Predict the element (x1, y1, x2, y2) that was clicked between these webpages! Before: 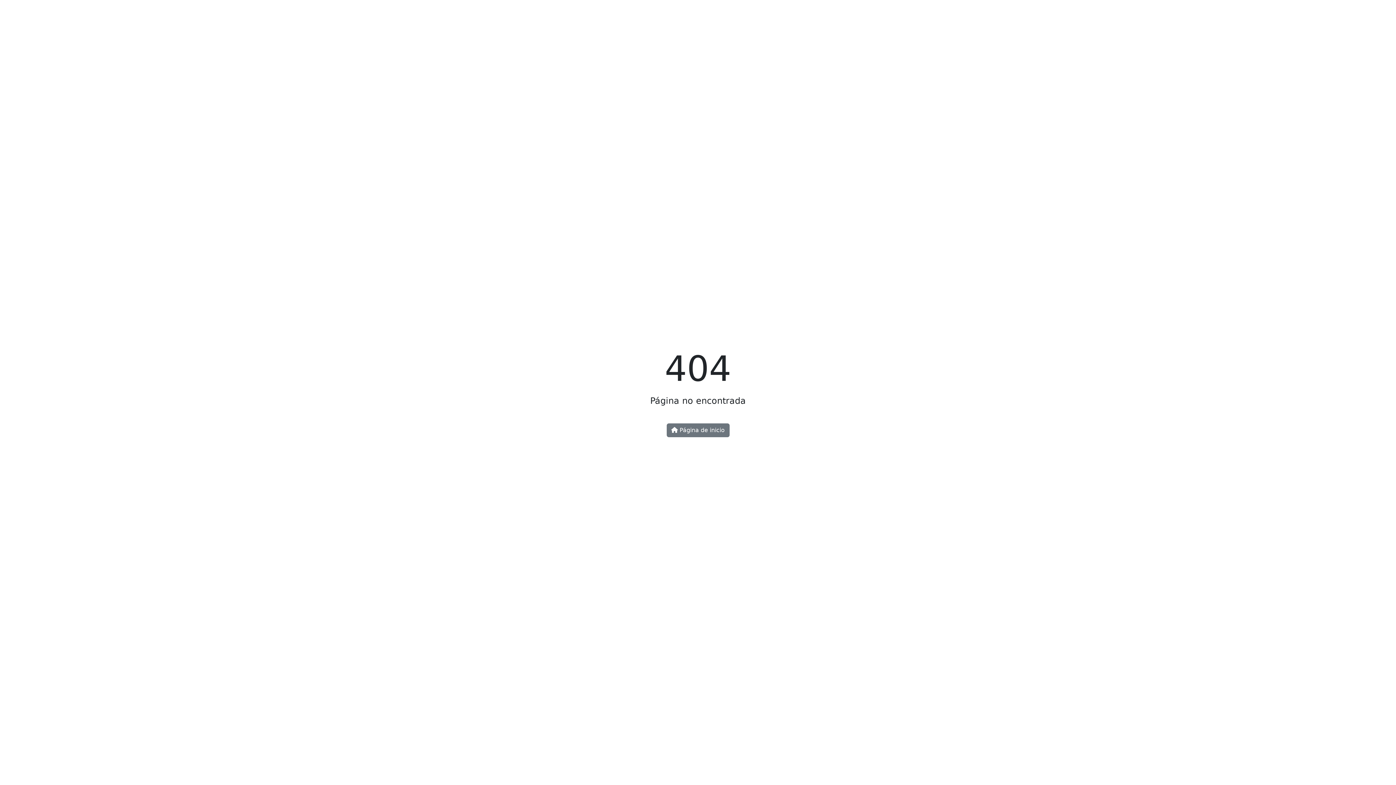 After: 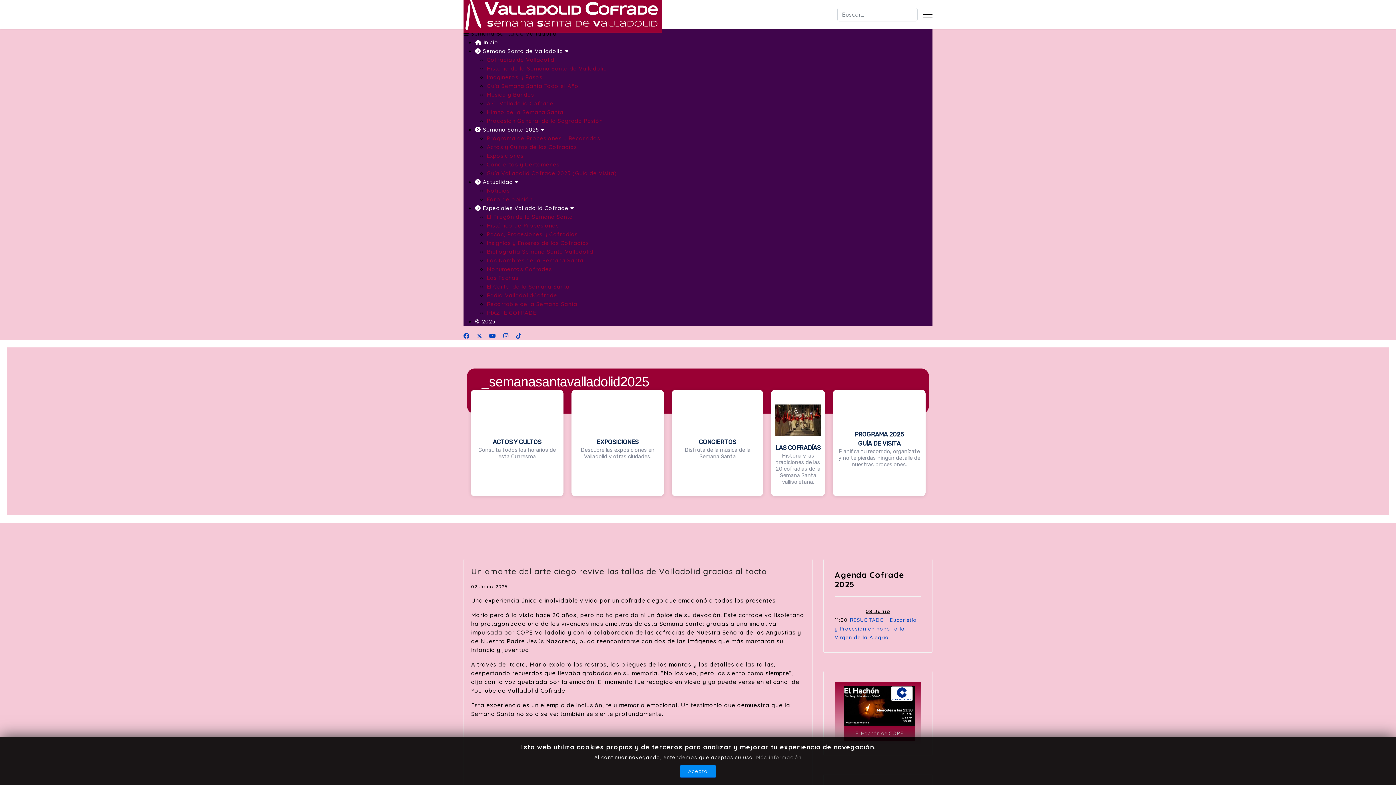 Action: bbox: (666, 423, 729, 437) label:  Página de inicio